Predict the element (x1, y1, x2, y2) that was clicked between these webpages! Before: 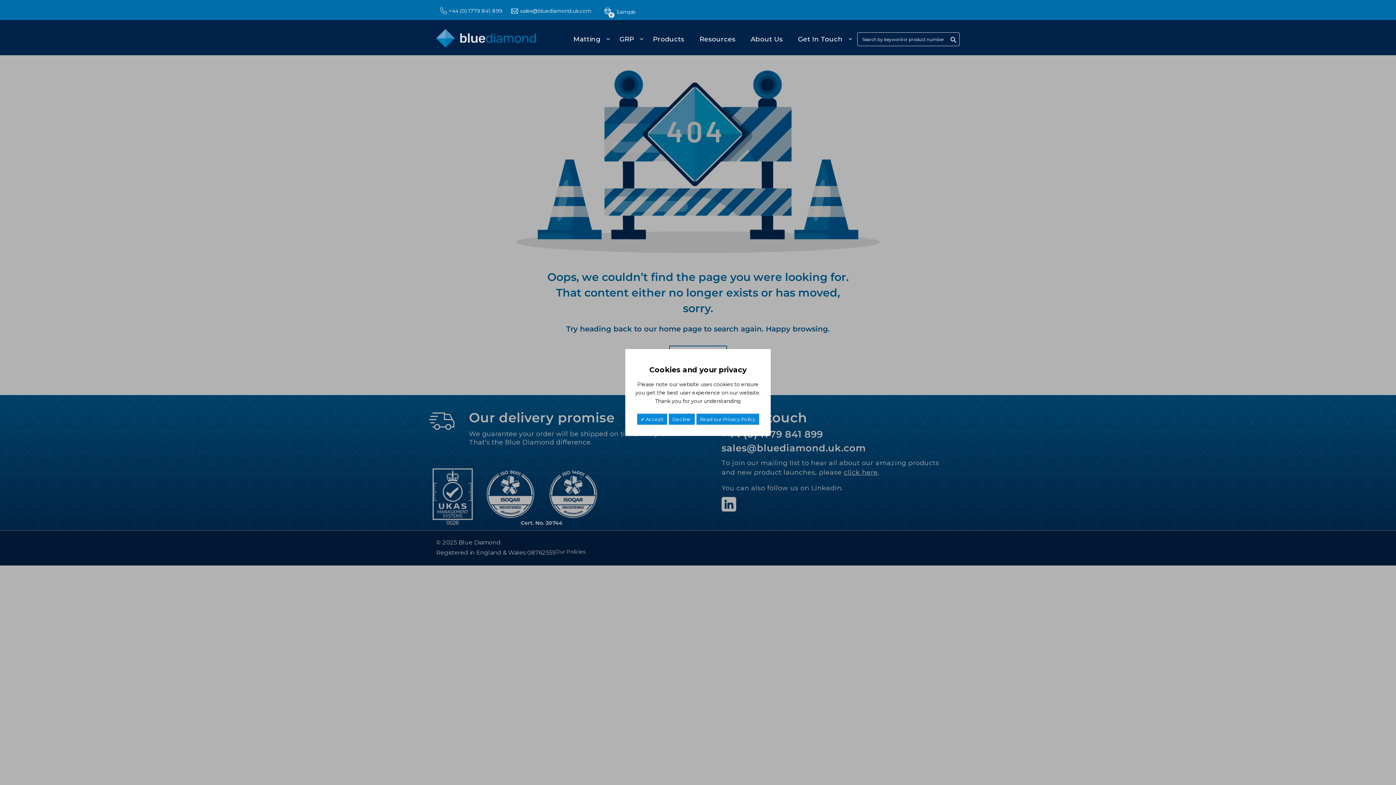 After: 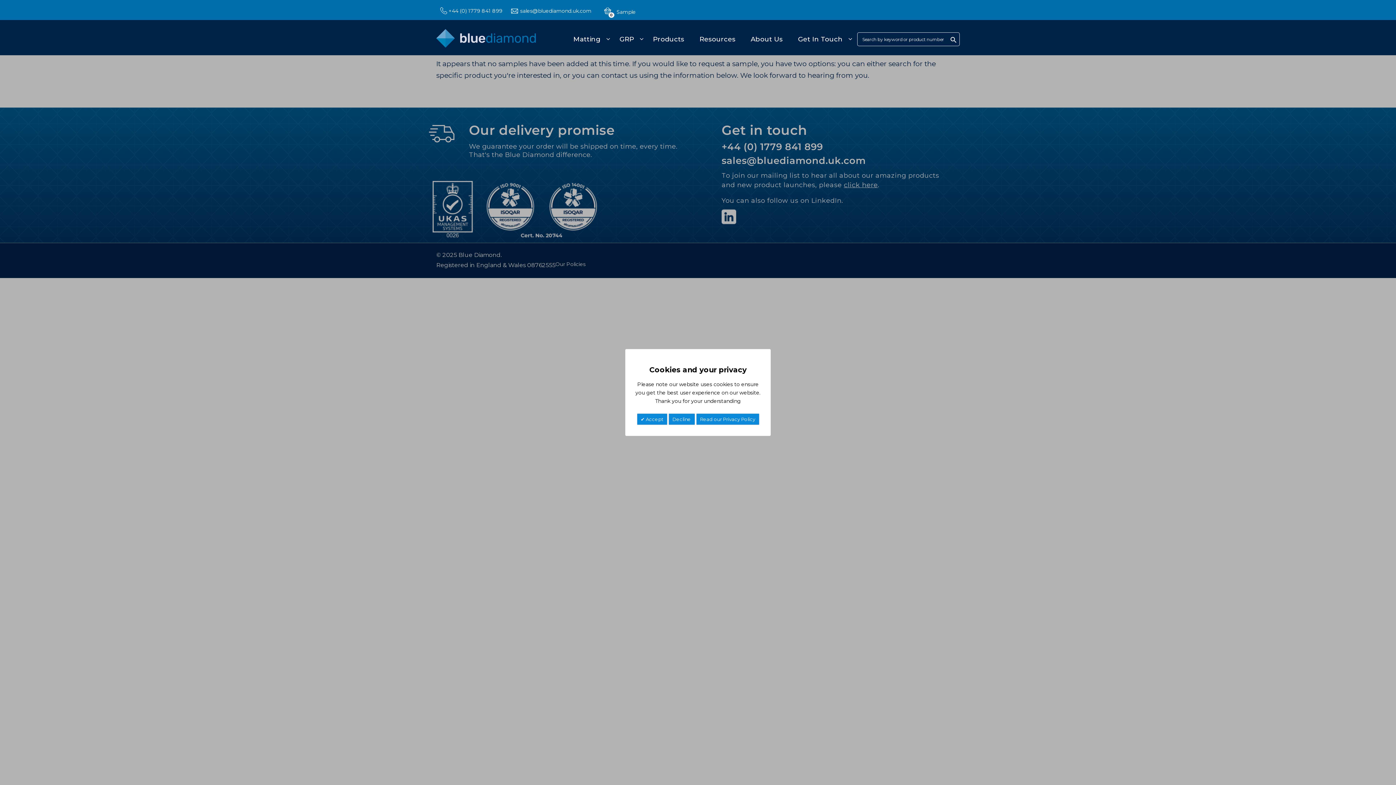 Action: bbox: (604, 2, 636, 17) label: 0